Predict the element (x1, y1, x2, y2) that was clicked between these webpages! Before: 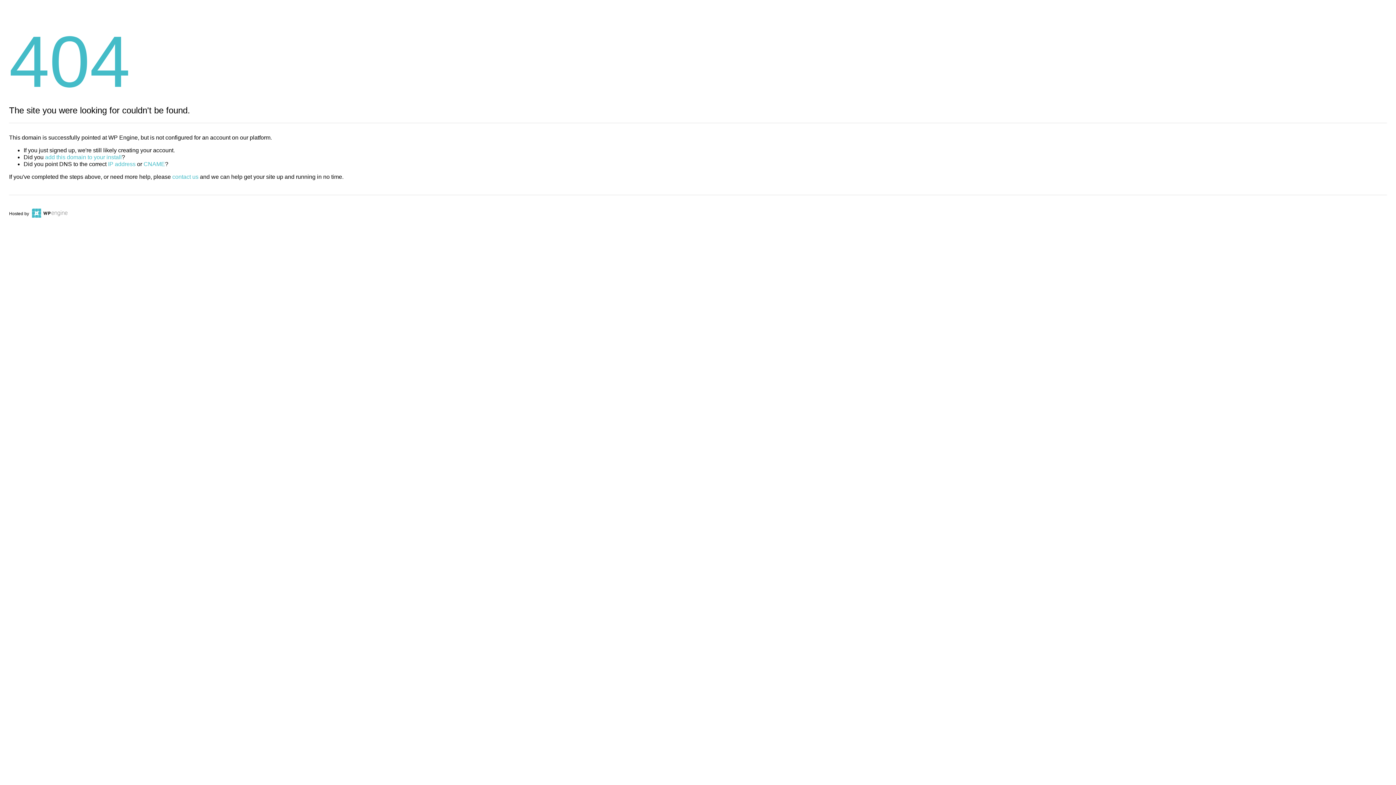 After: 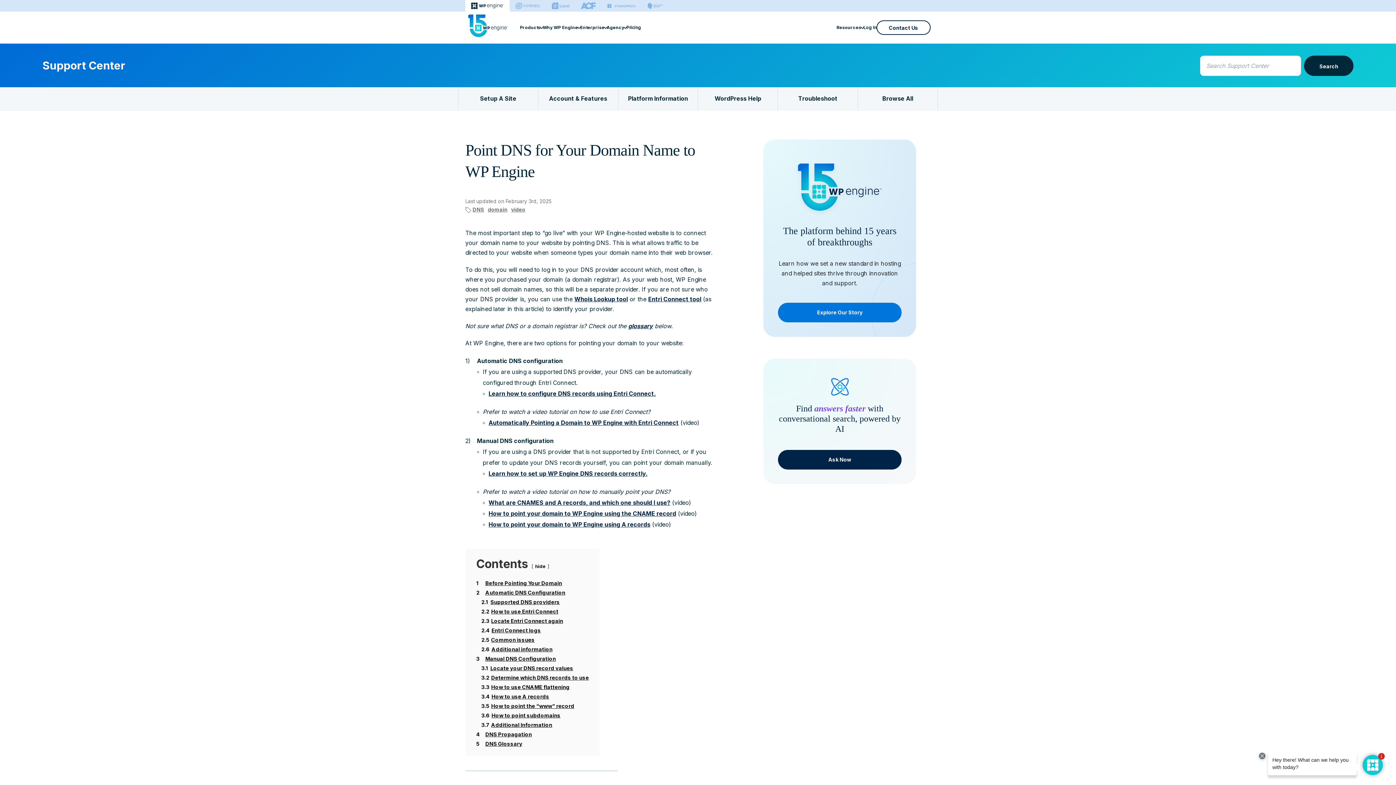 Action: label: CNAME bbox: (143, 161, 165, 167)